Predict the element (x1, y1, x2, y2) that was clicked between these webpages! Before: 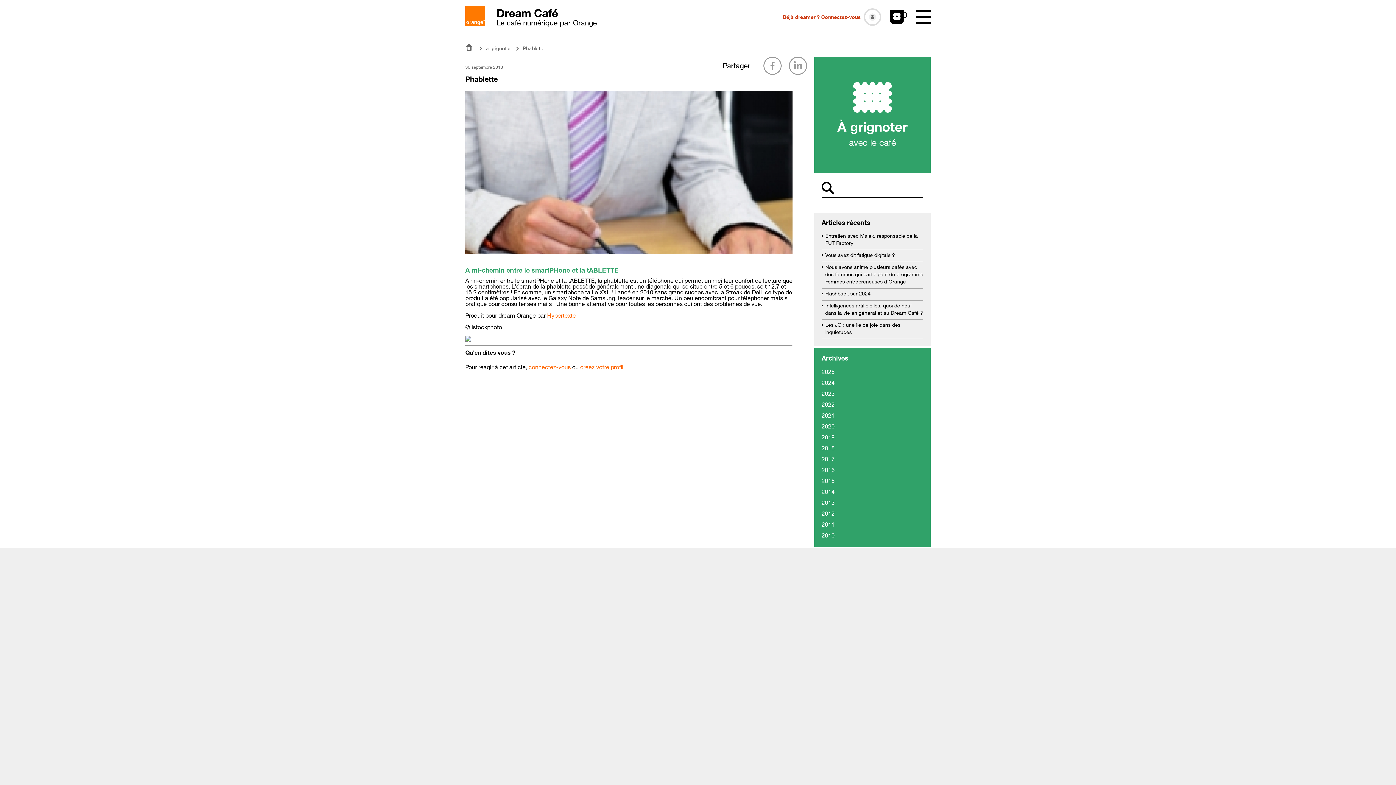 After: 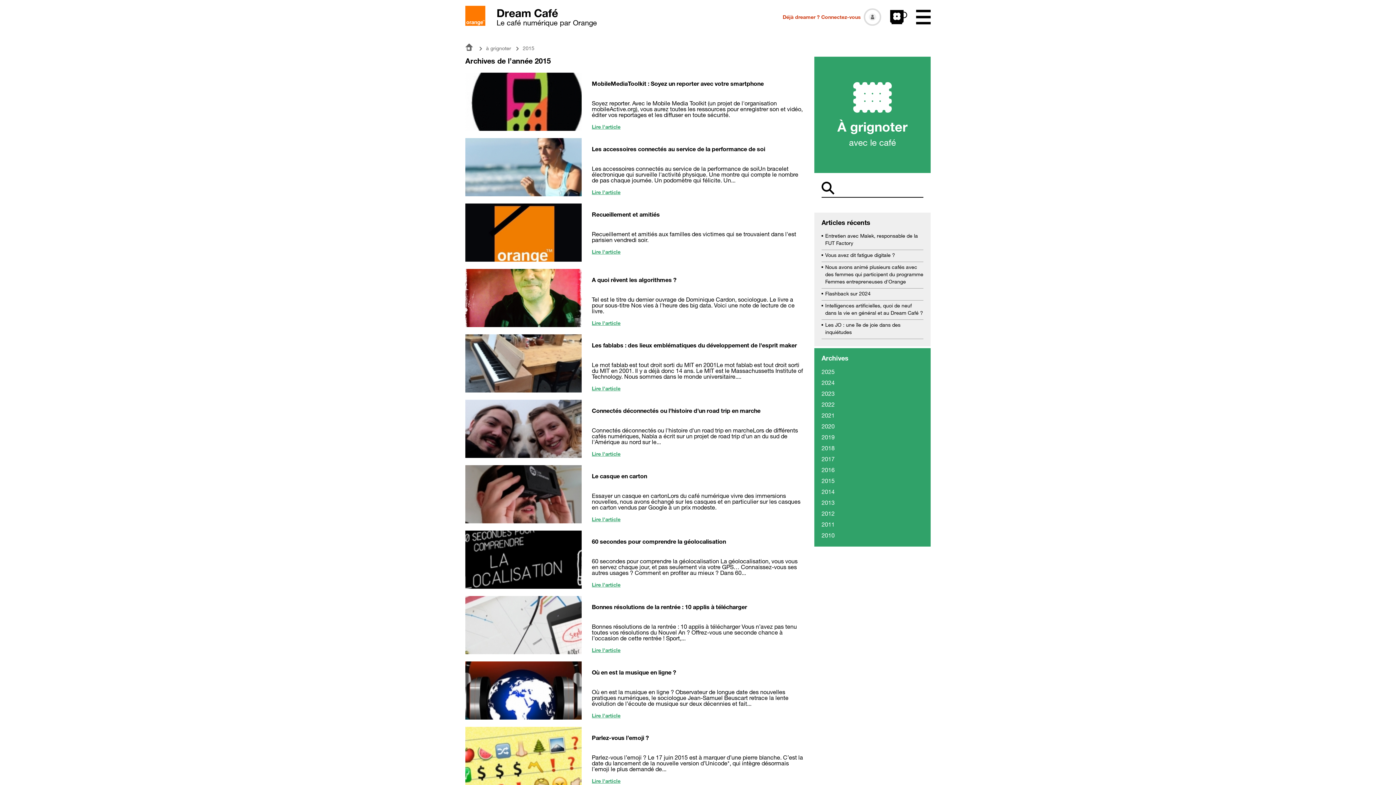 Action: bbox: (821, 475, 834, 486) label: 2015